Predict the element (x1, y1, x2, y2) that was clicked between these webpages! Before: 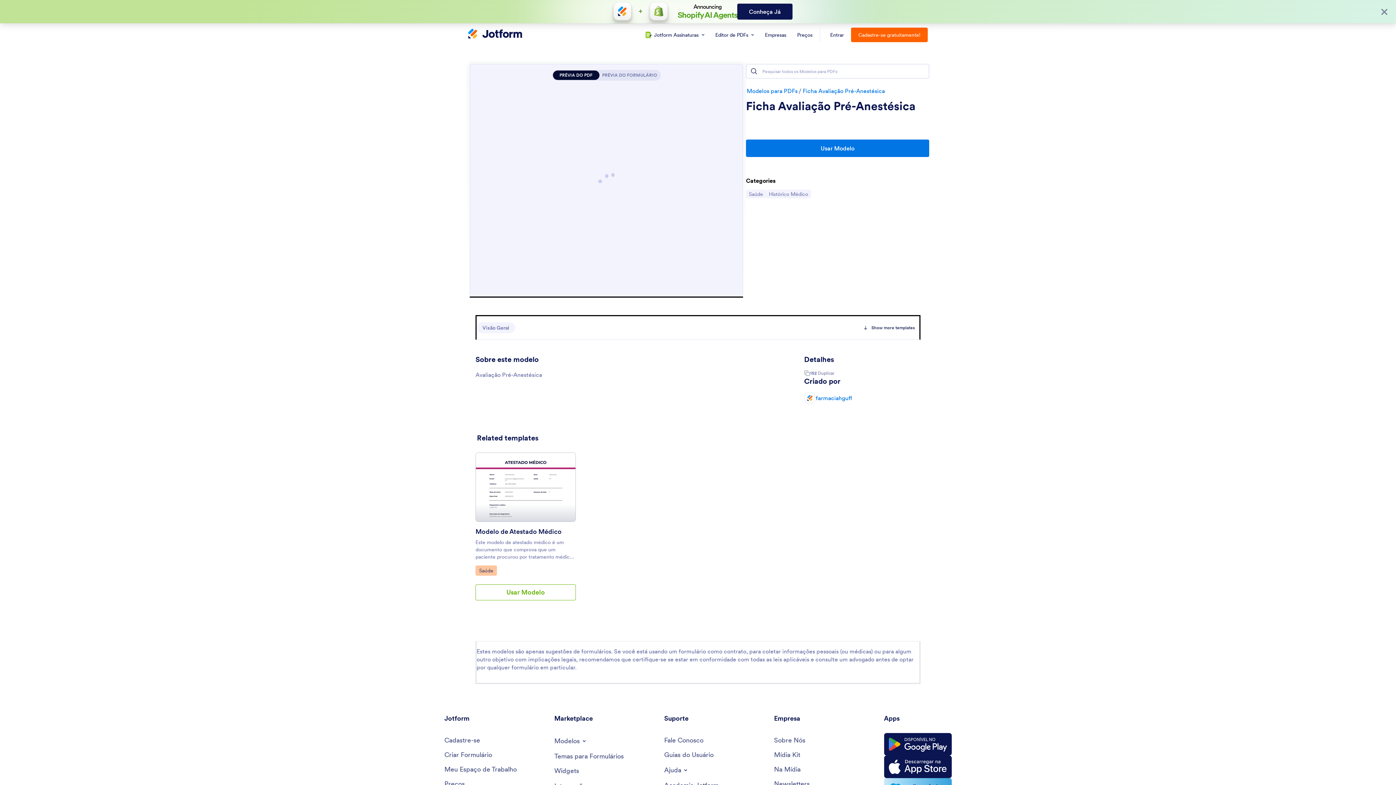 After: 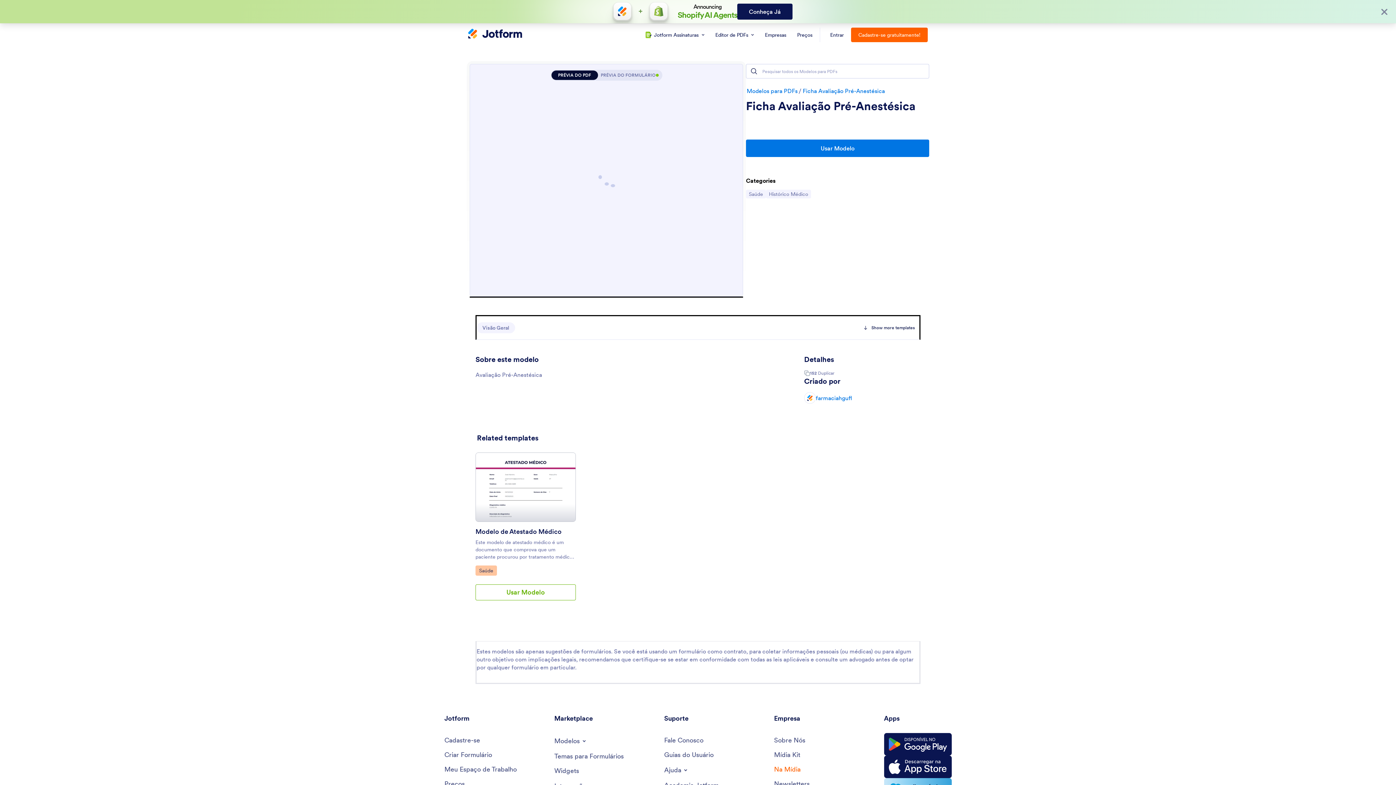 Action: label: Go to In the News bbox: (774, 762, 800, 777)